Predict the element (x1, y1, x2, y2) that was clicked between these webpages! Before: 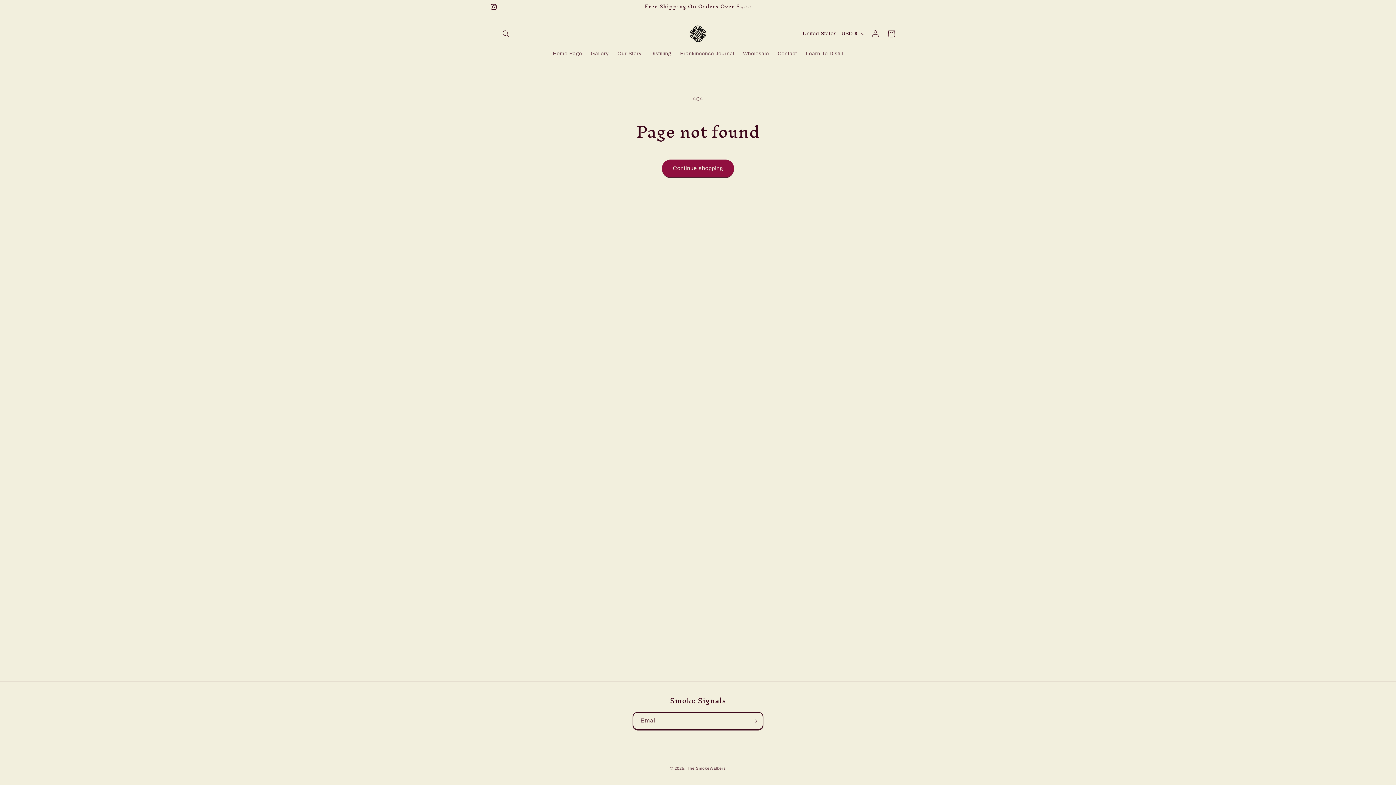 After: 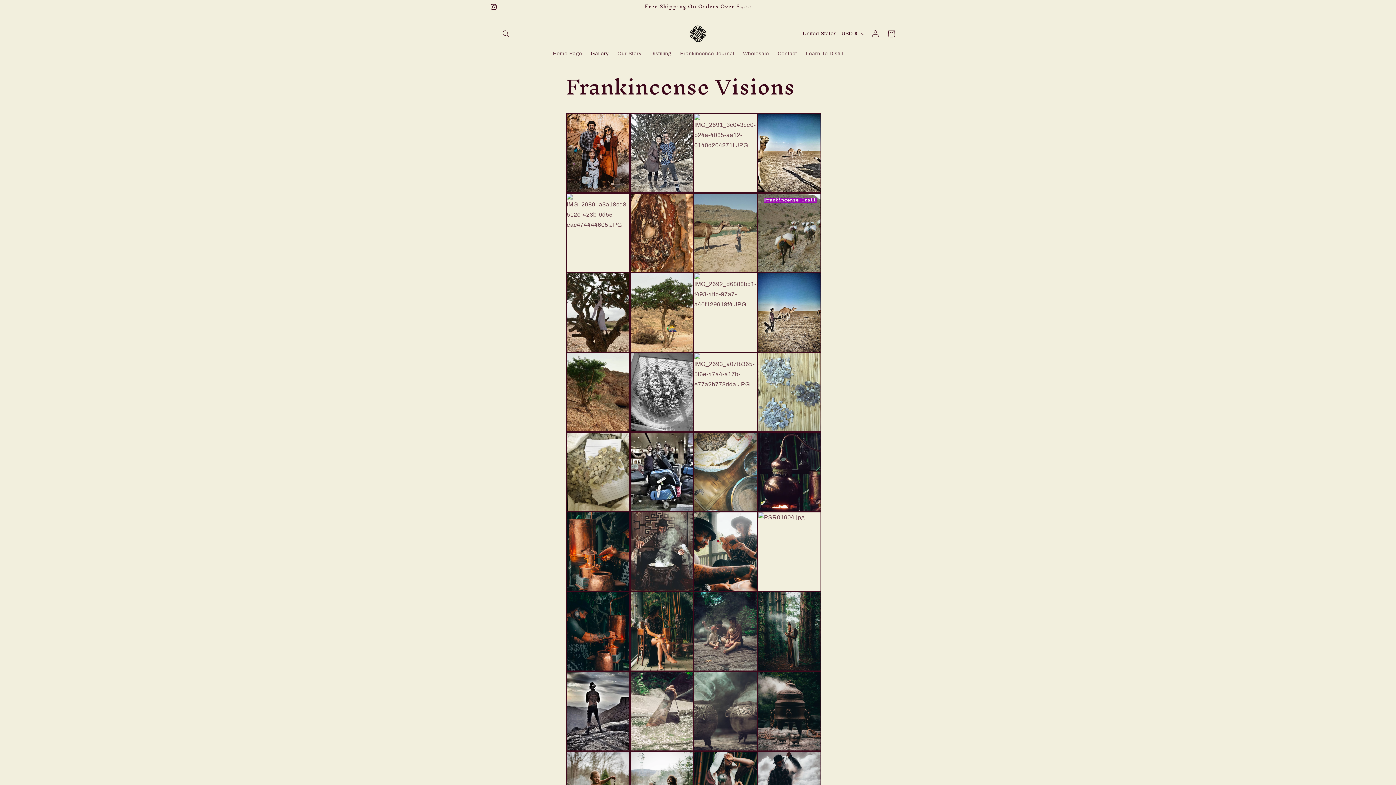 Action: bbox: (586, 46, 613, 61) label: Gallery